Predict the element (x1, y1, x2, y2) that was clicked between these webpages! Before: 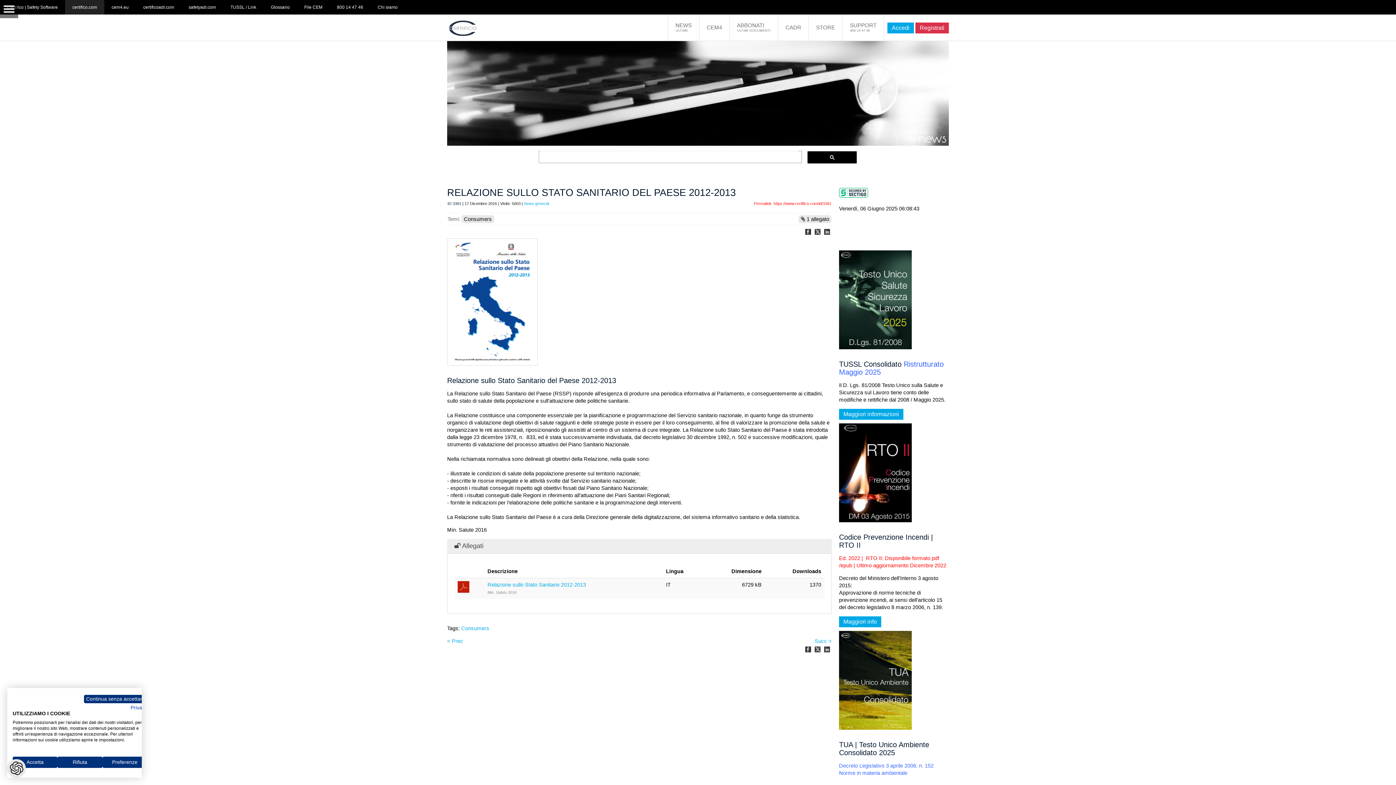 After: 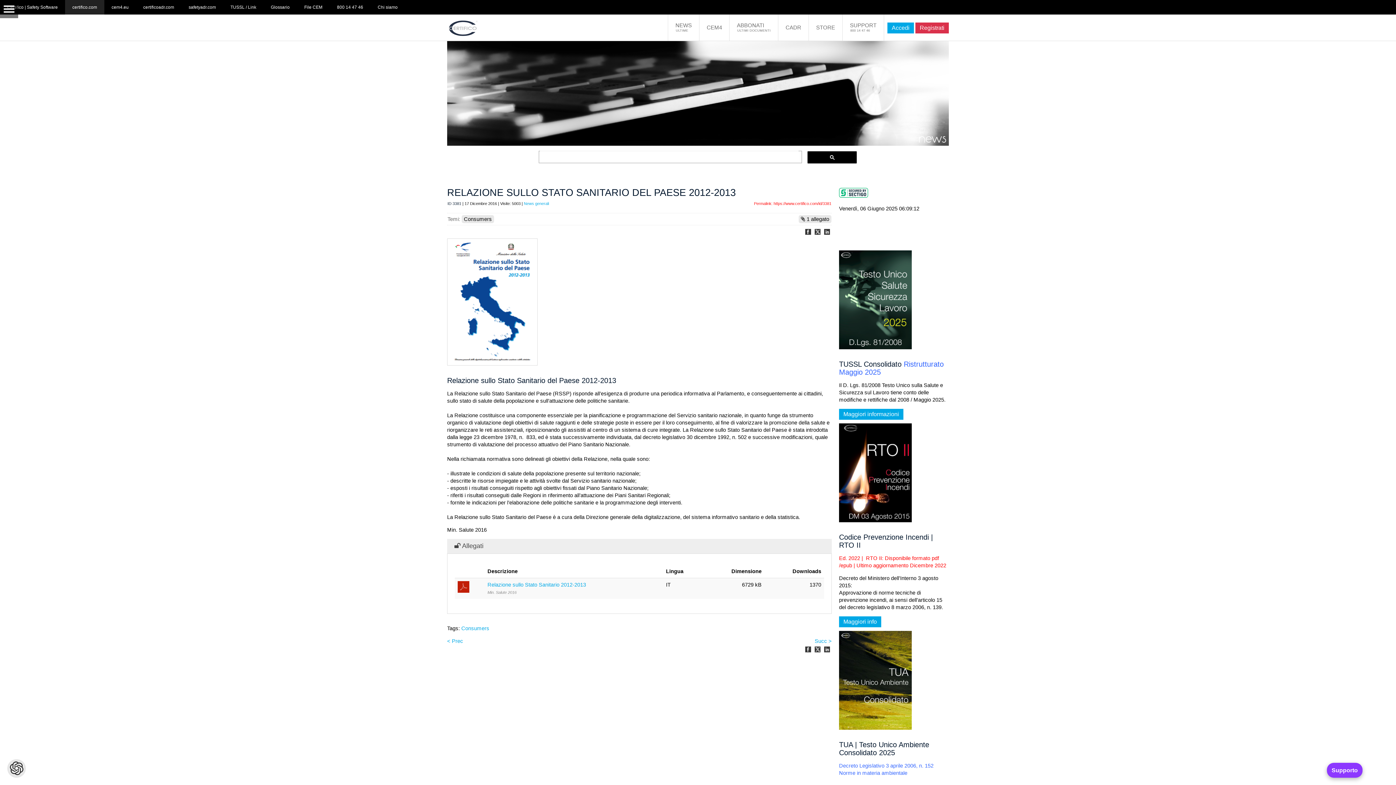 Action: label: Negare tutti i cookies bbox: (57, 757, 102, 768)